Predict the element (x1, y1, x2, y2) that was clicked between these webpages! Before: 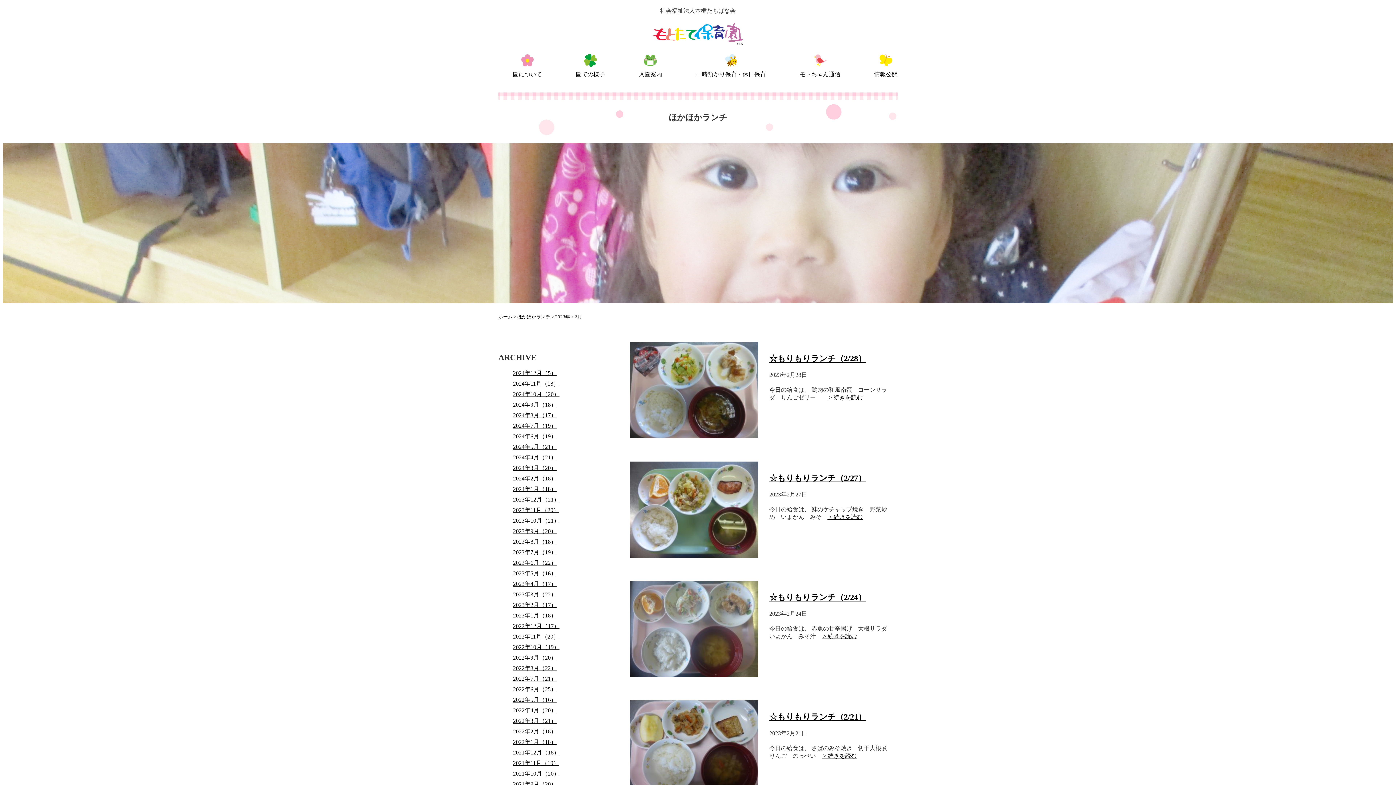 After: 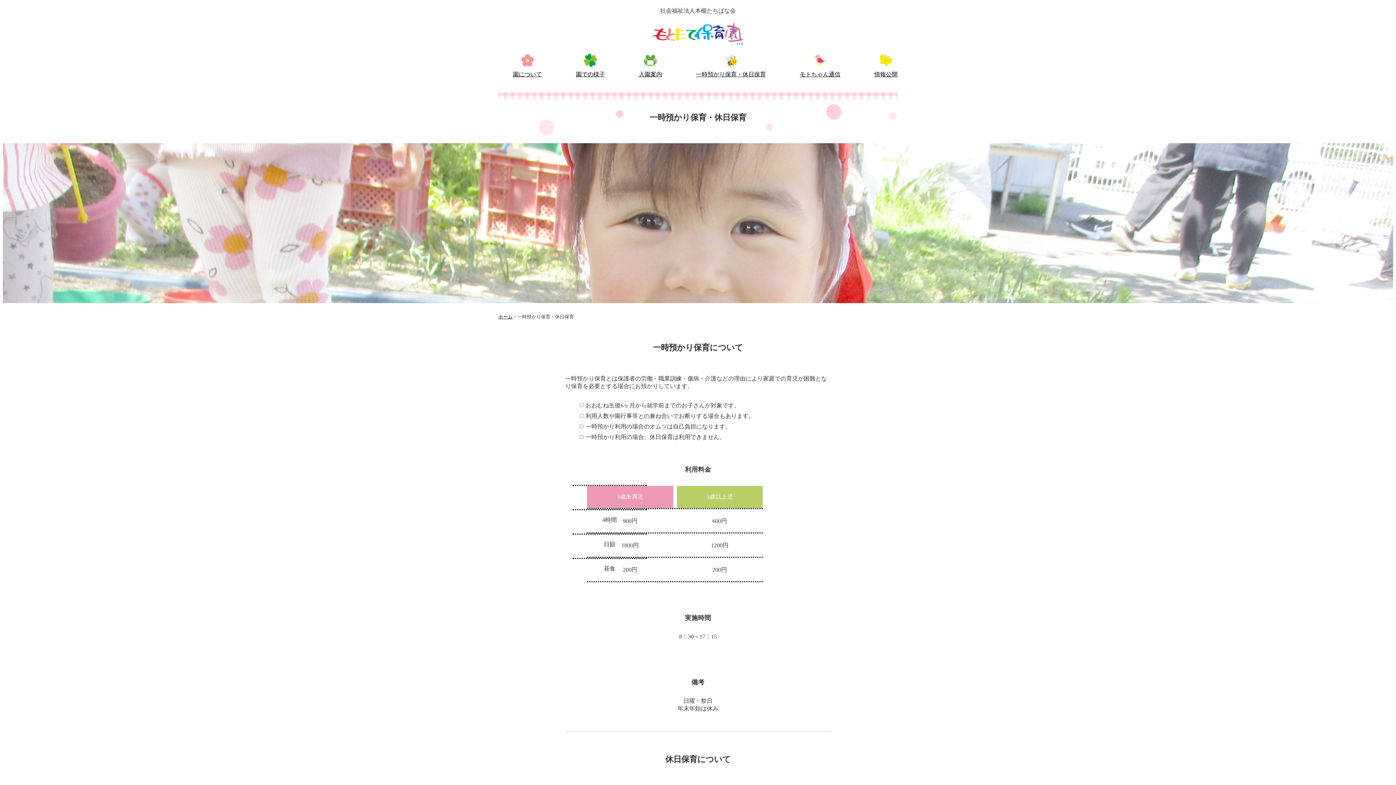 Action: bbox: (696, 53, 766, 77) label: 一時預かり保育・休日保育